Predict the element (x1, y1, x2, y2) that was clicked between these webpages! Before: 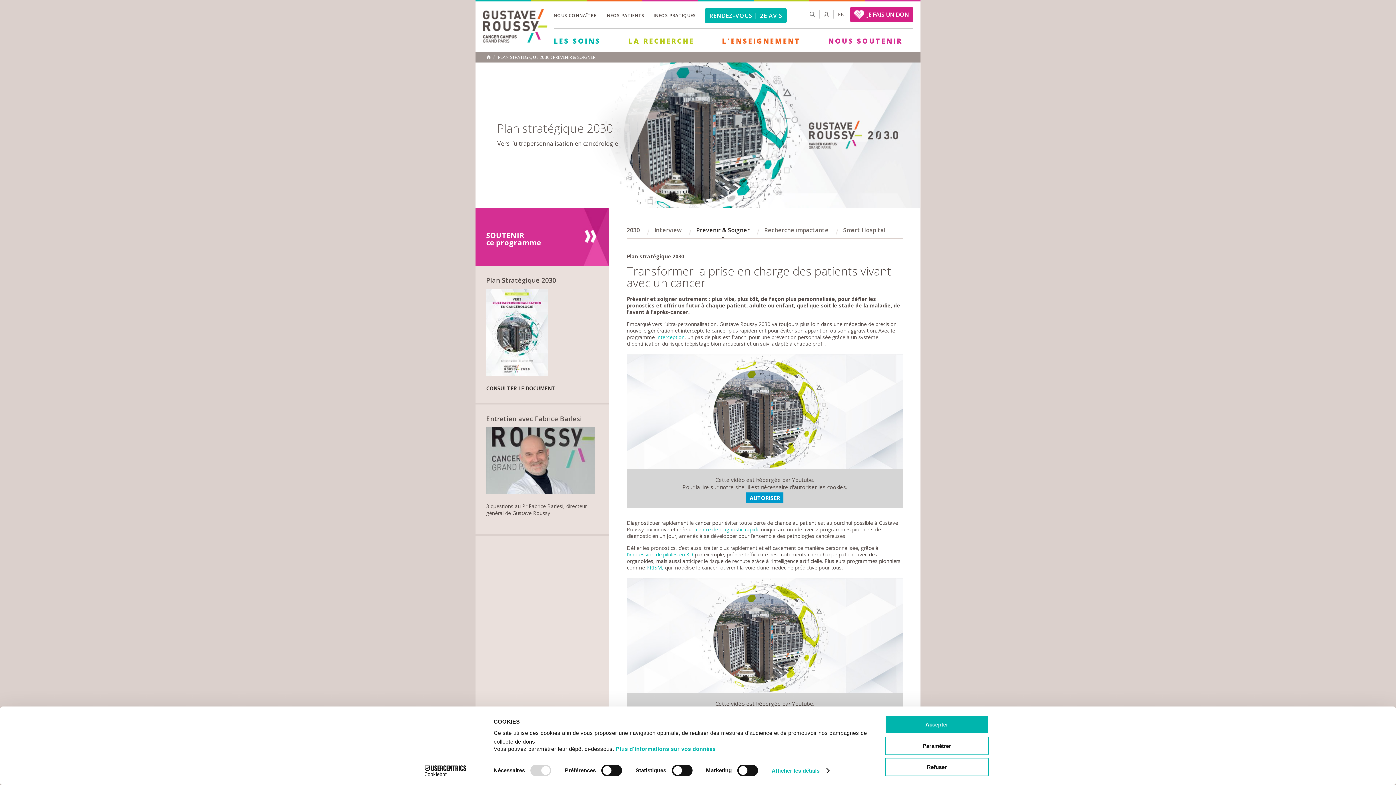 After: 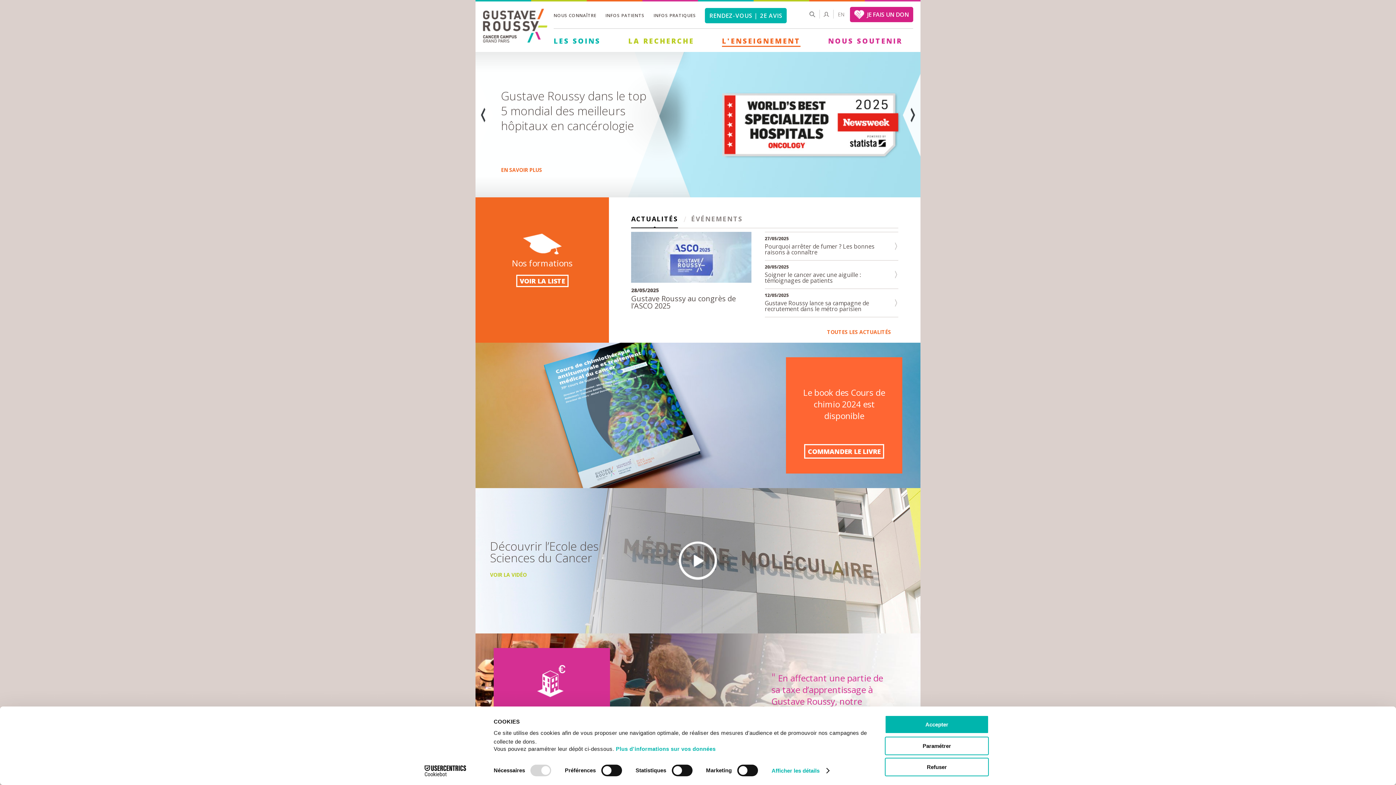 Action: bbox: (722, 36, 800, 46) label: L'ENSEIGNEMENT